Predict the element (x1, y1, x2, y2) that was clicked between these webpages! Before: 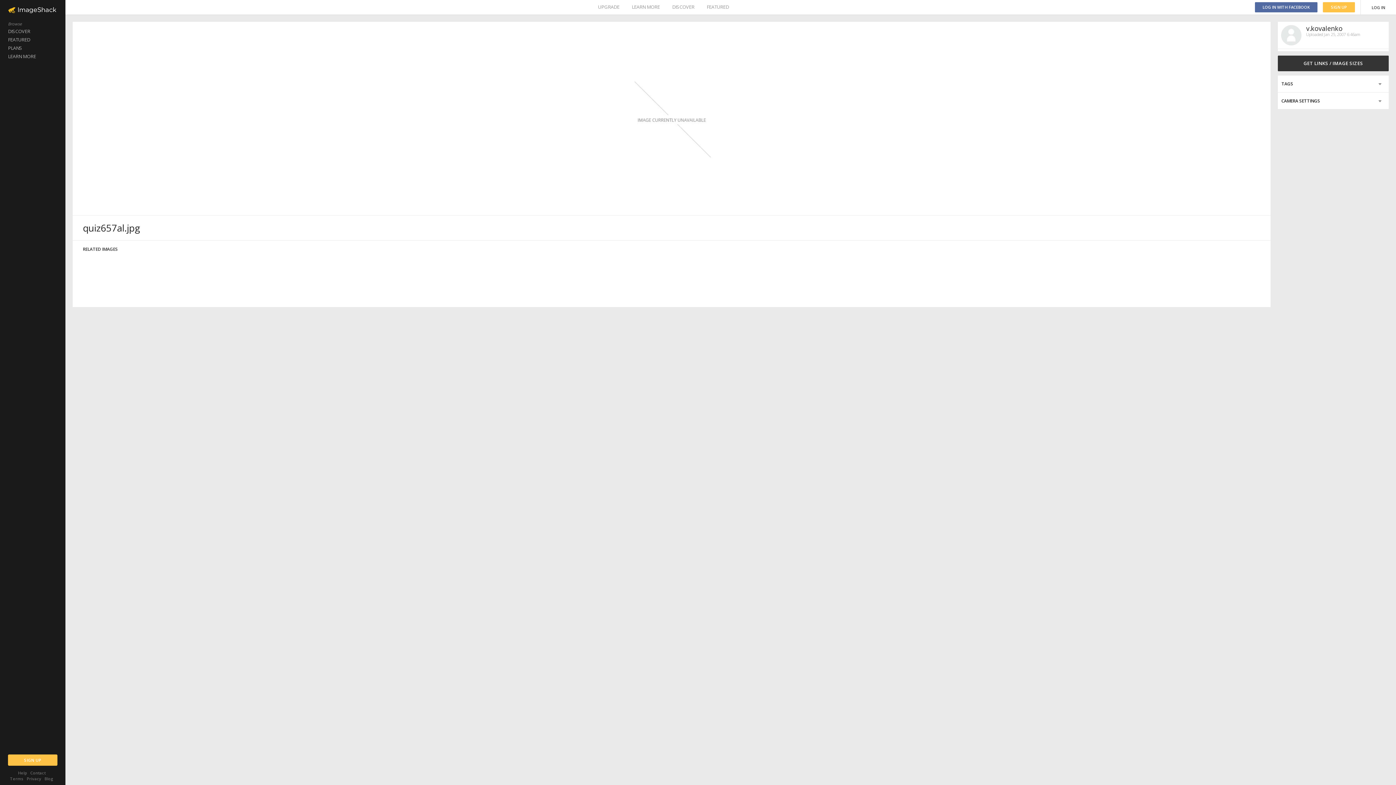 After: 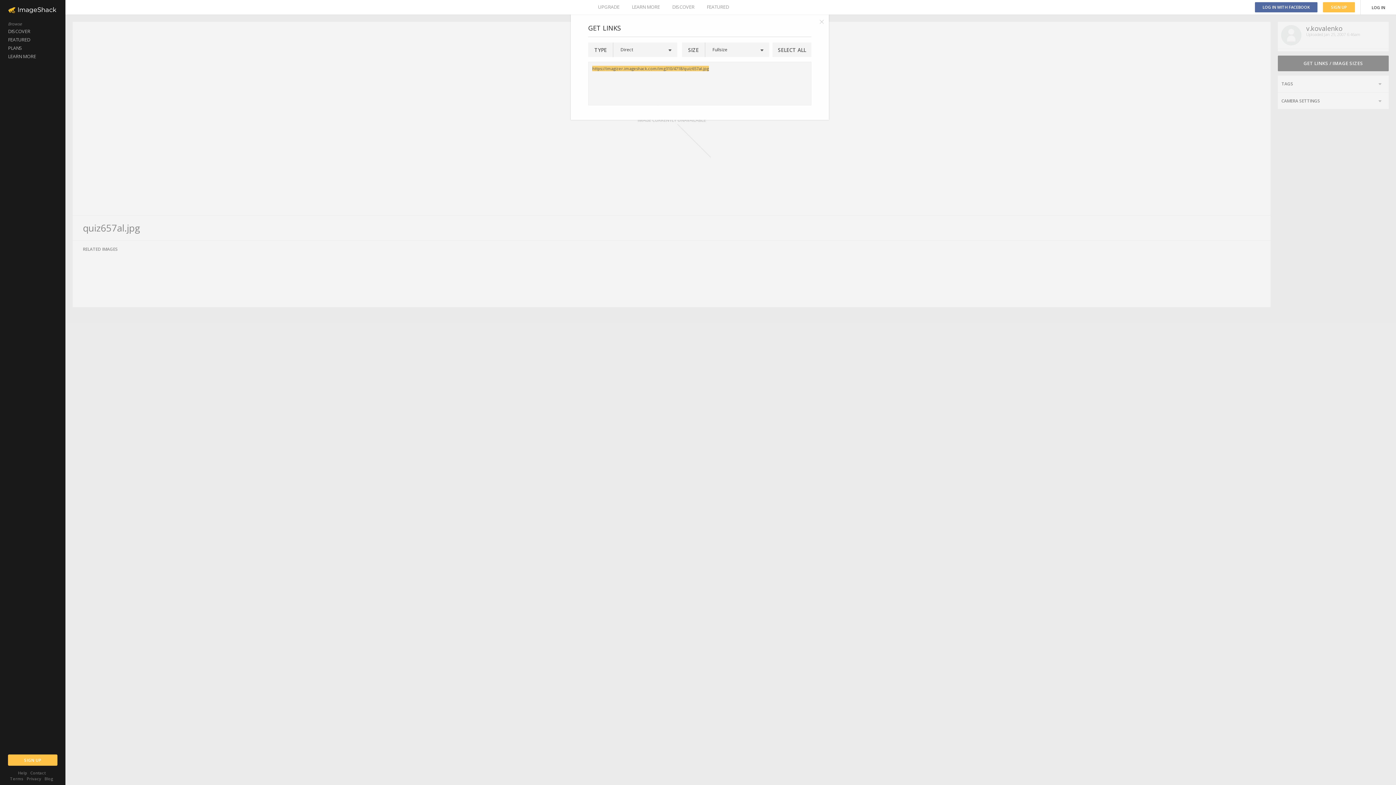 Action: label: GET LINKS / IMAGE SIZES bbox: (1278, 55, 1389, 71)